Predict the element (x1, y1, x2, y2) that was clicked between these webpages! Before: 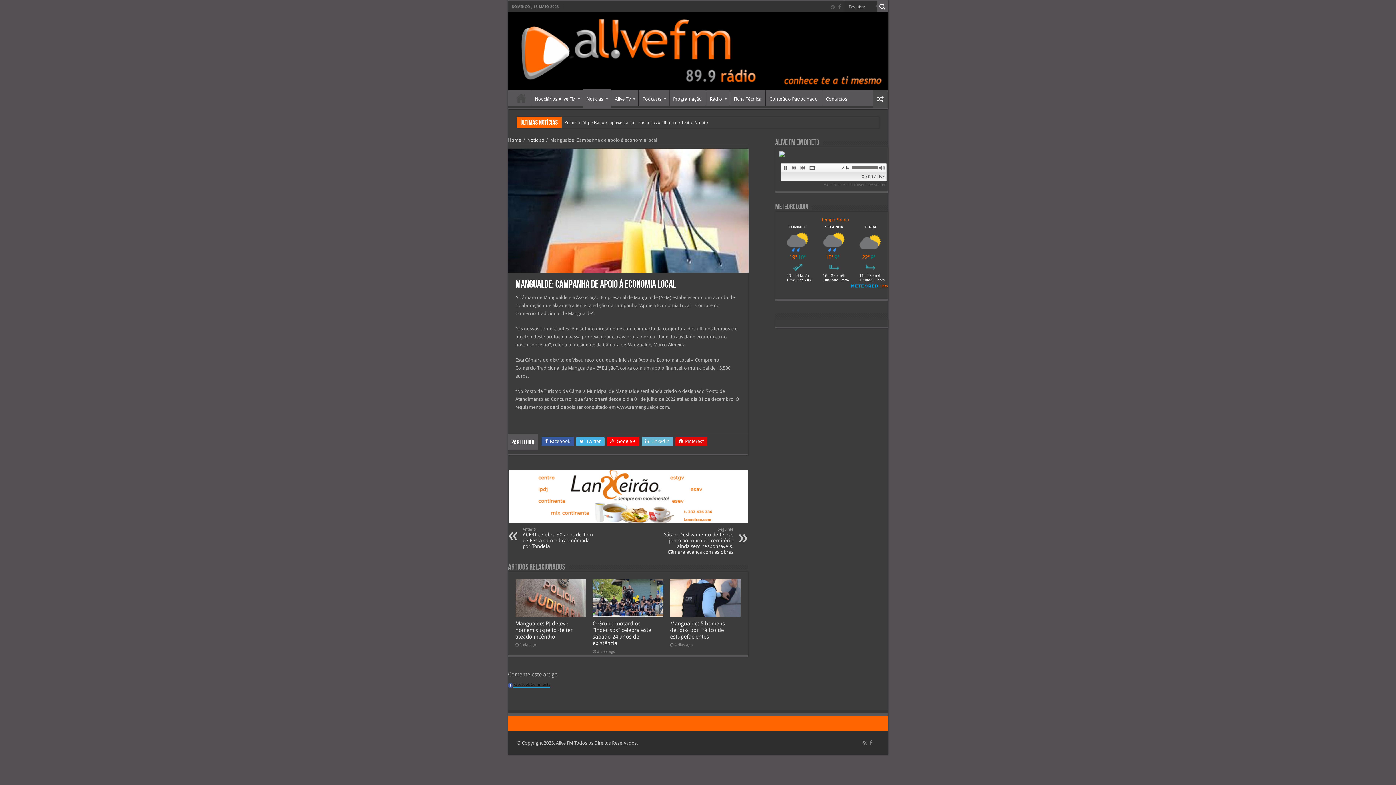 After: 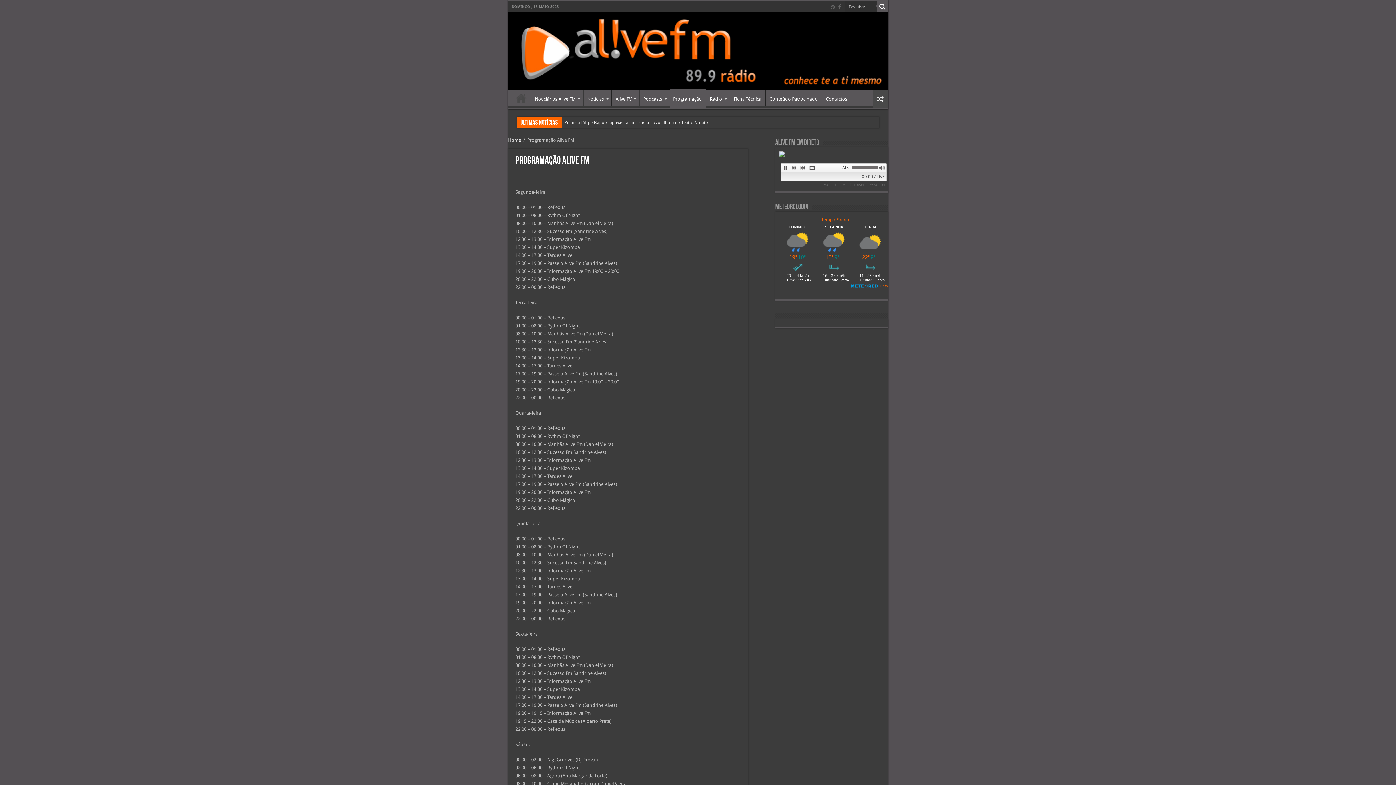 Action: bbox: (669, 90, 705, 105) label: Programação